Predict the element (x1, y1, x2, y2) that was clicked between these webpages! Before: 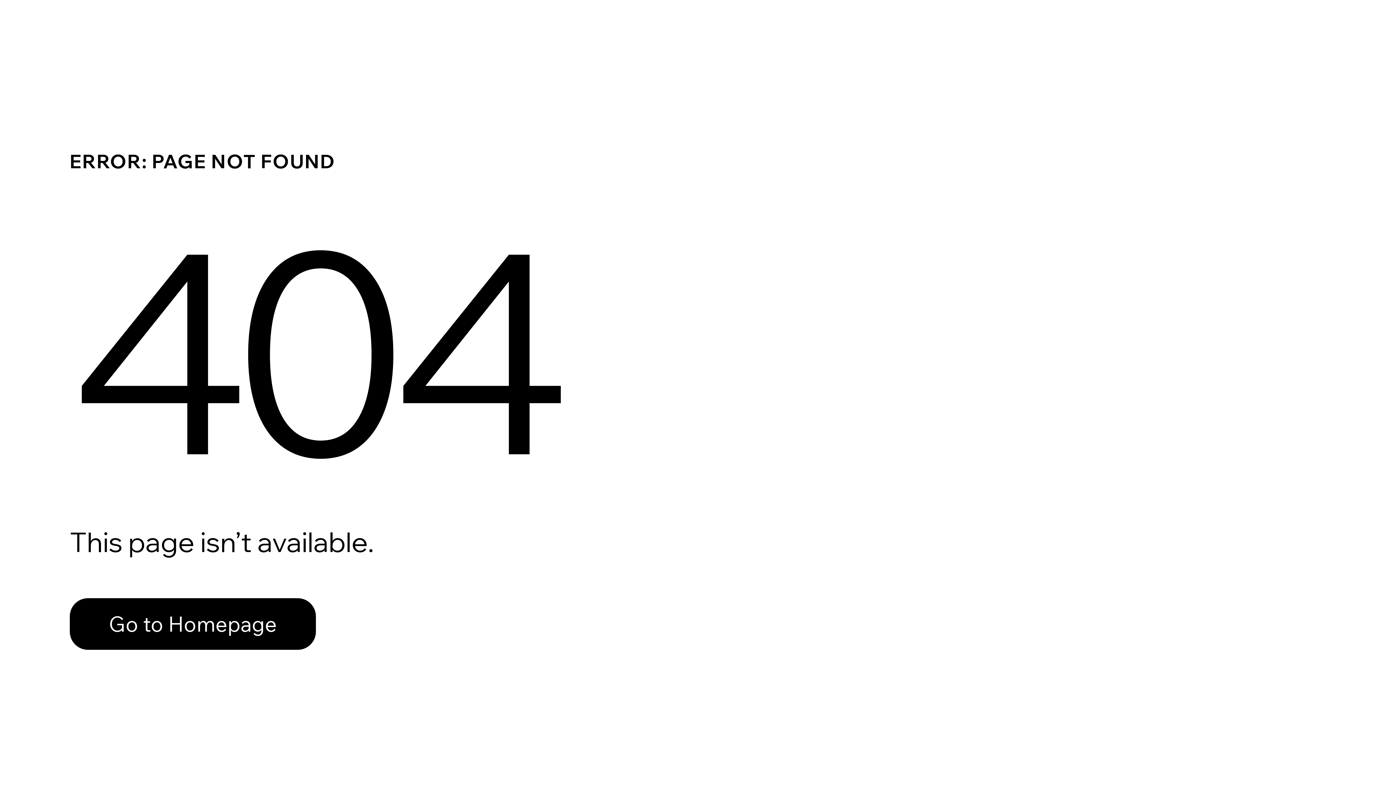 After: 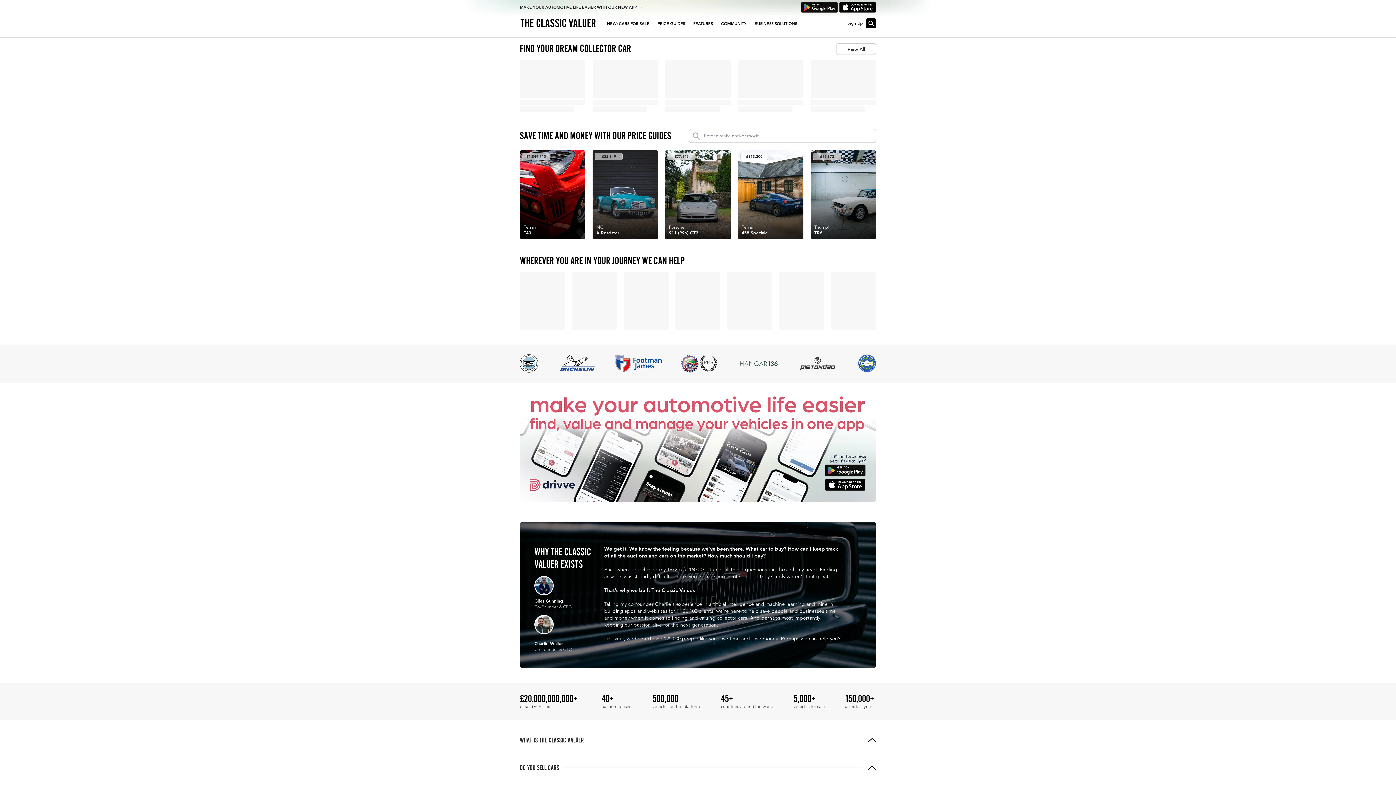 Action: bbox: (69, 598, 316, 650) label: Go to Homepage